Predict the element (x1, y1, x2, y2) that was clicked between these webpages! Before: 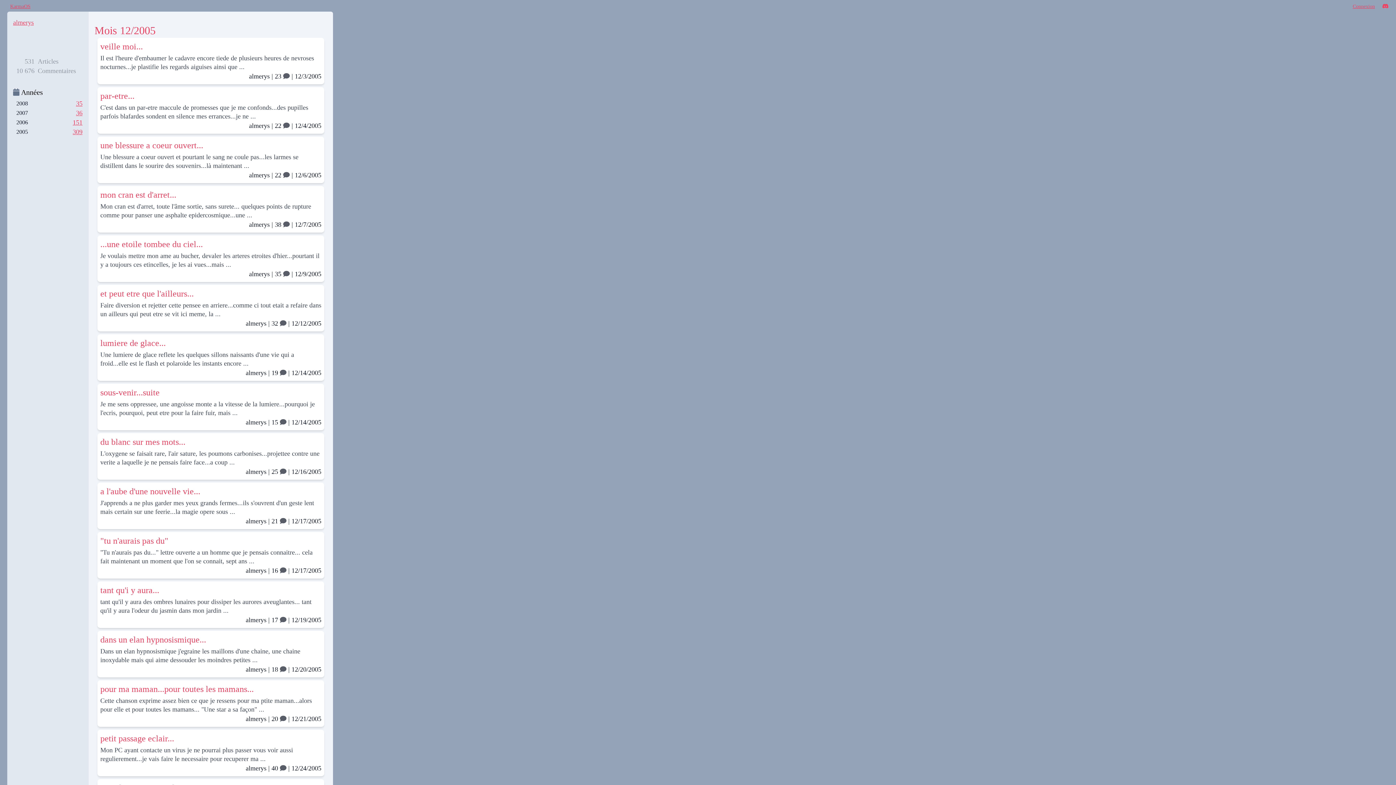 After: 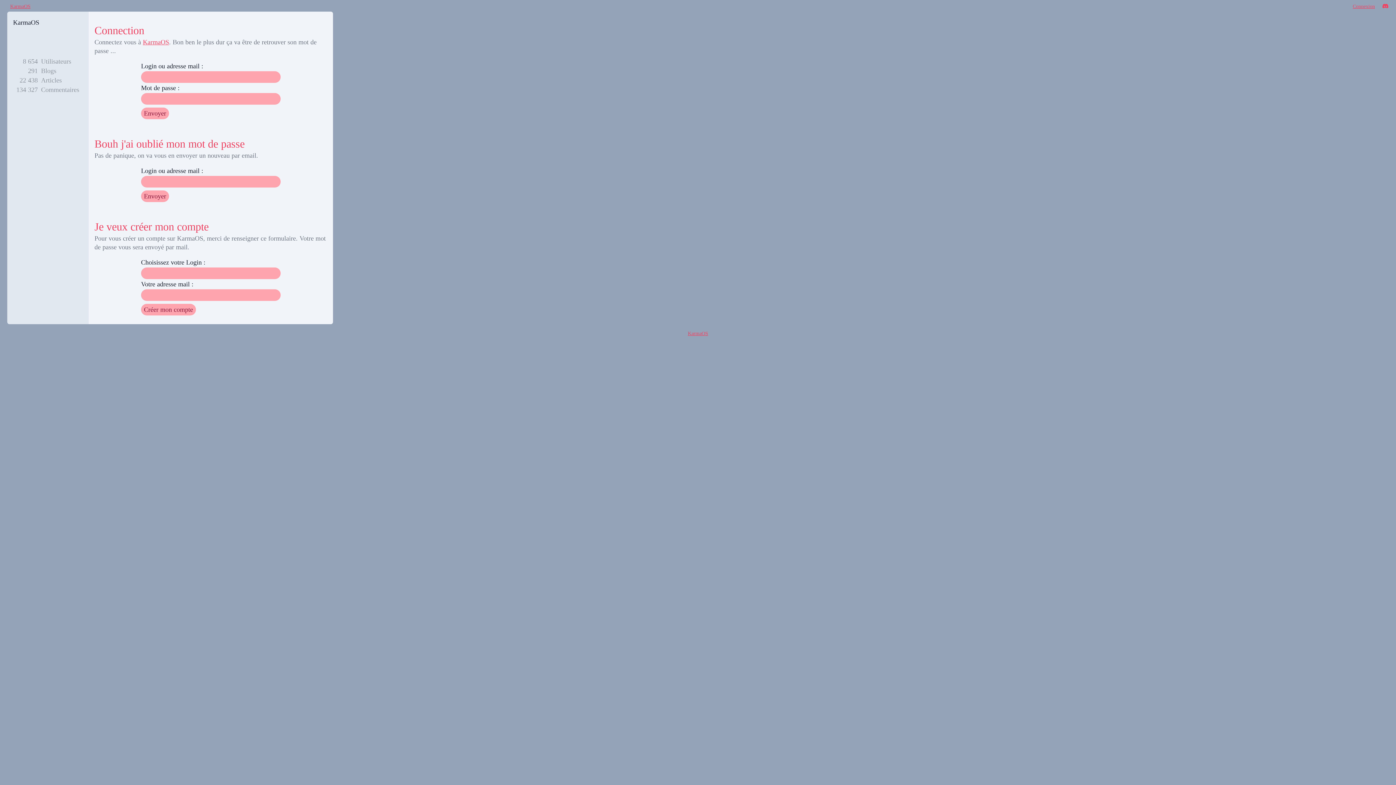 Action: label: Connexion bbox: (1353, 3, 1375, 9)